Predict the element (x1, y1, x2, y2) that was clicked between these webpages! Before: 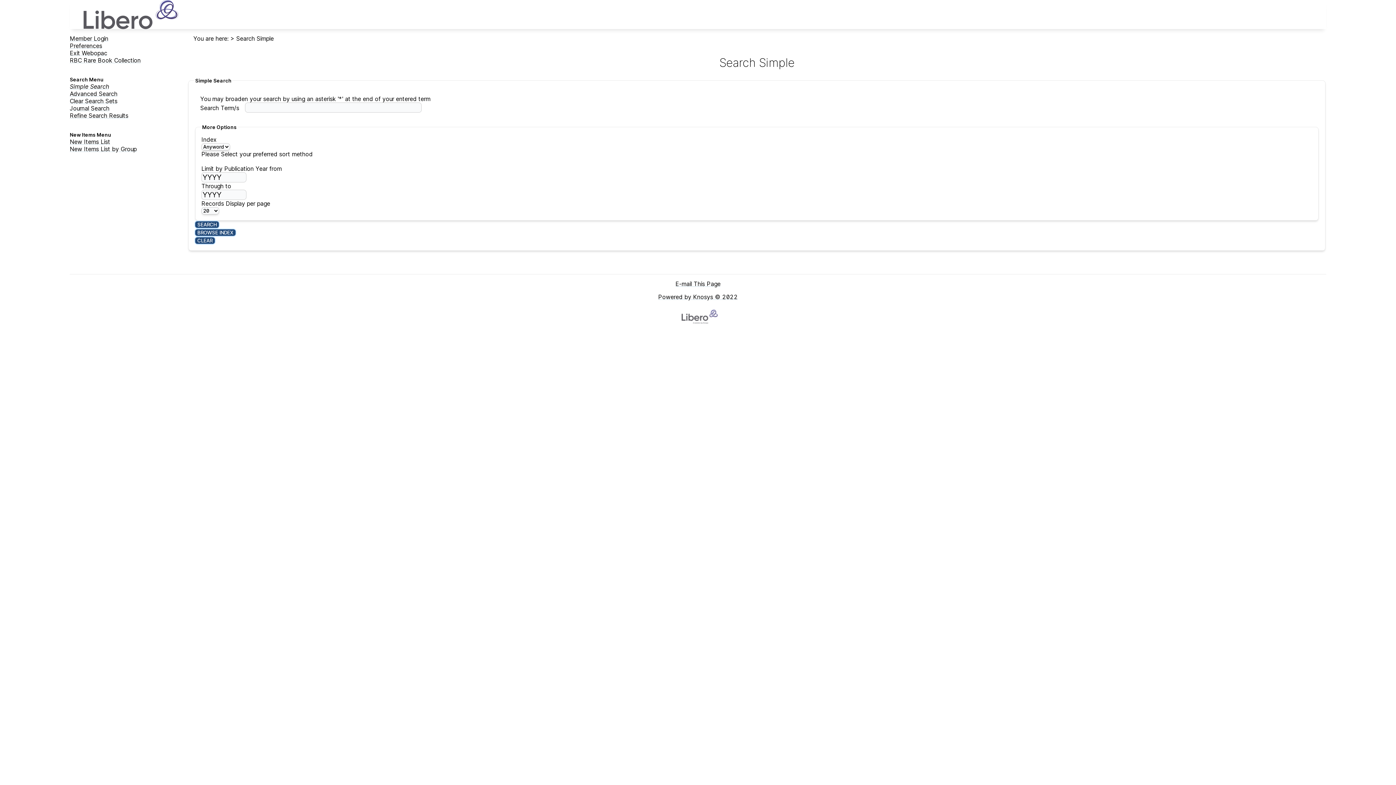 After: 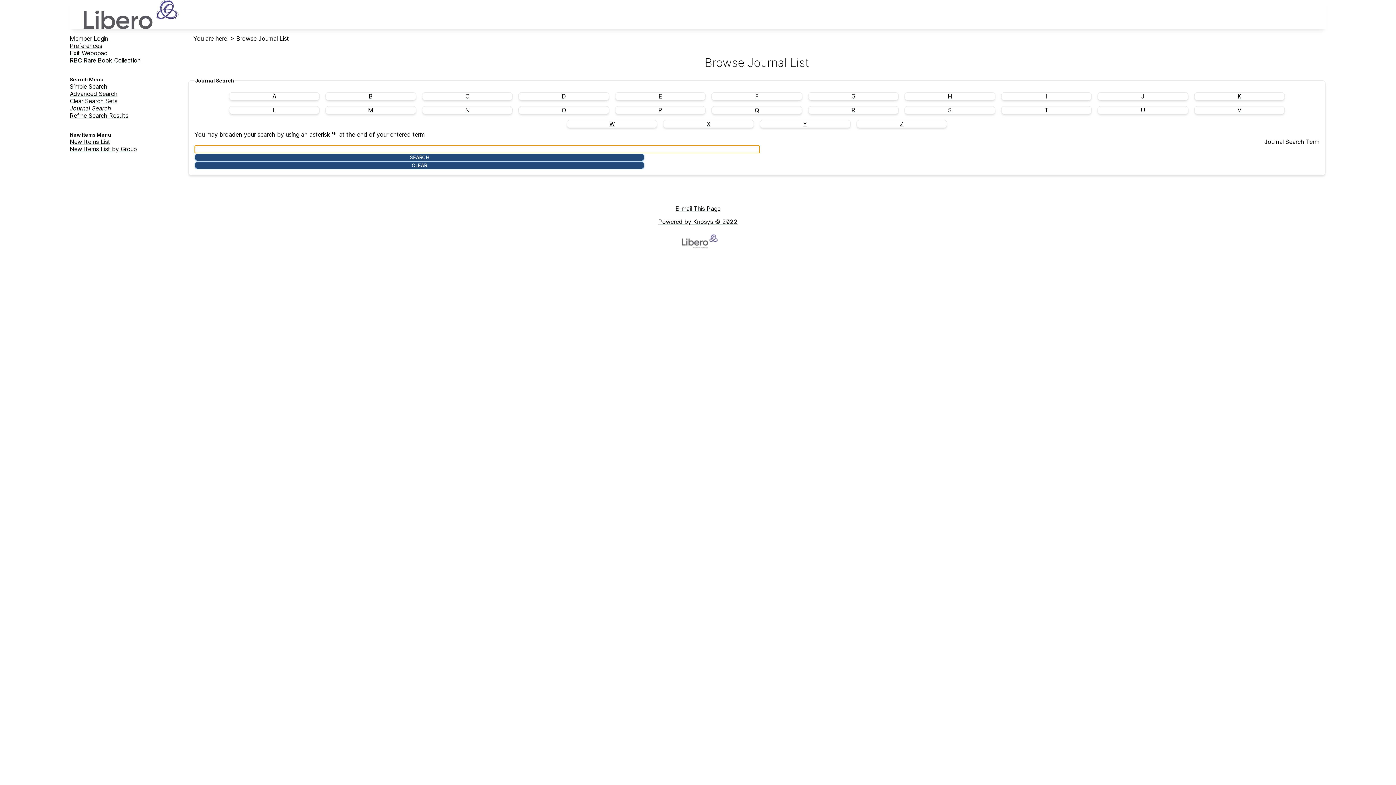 Action: bbox: (69, 104, 109, 112) label: Journal Search